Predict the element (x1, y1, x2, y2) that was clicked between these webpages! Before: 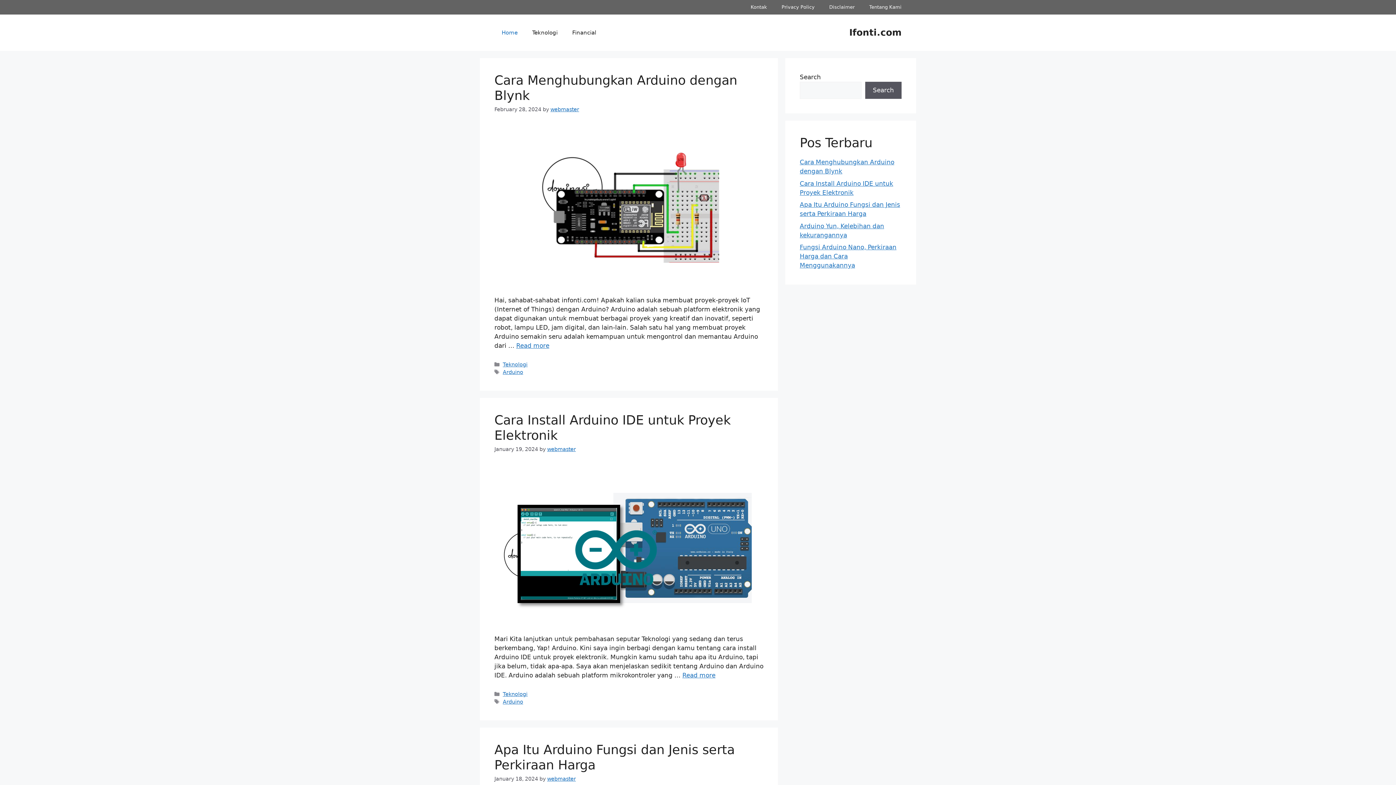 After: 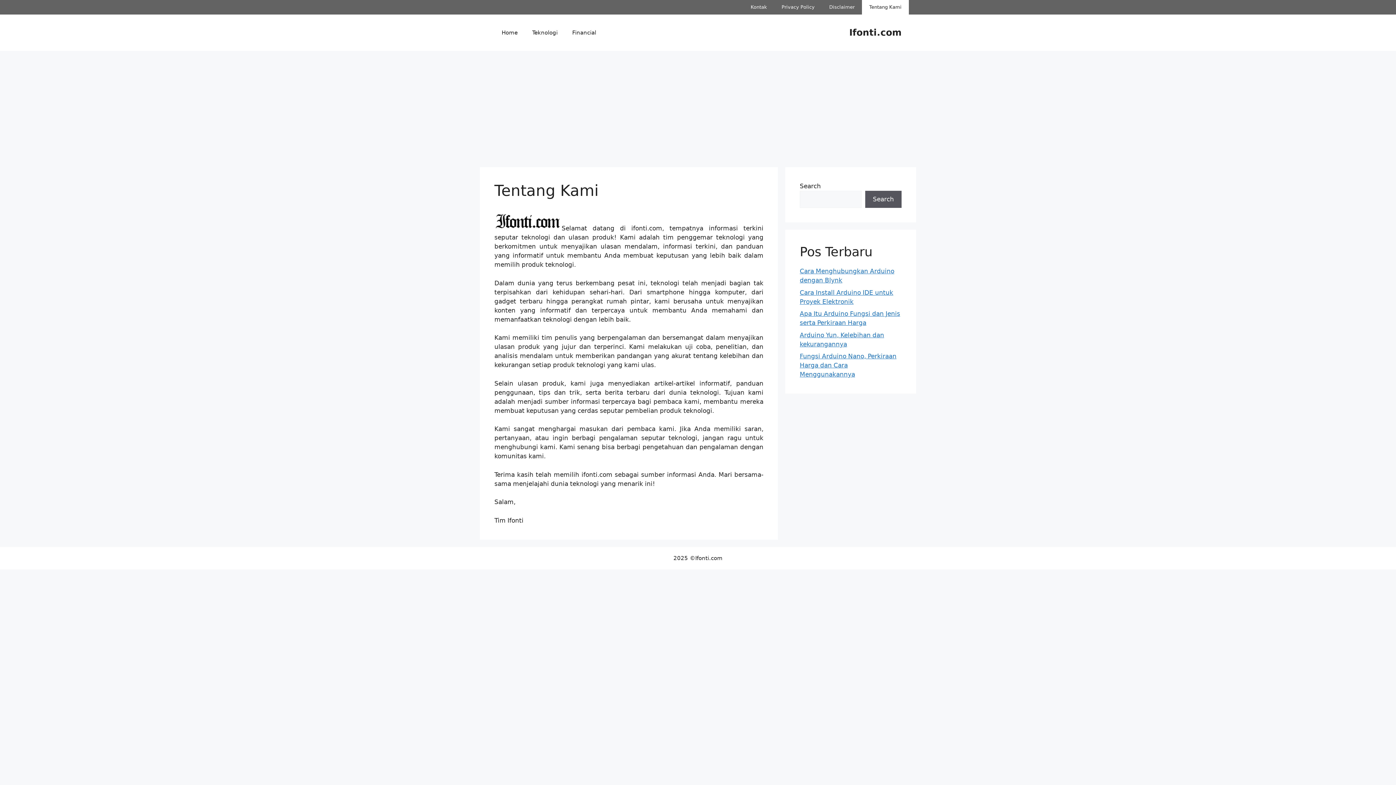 Action: bbox: (862, 0, 909, 14) label: Tentang Kami